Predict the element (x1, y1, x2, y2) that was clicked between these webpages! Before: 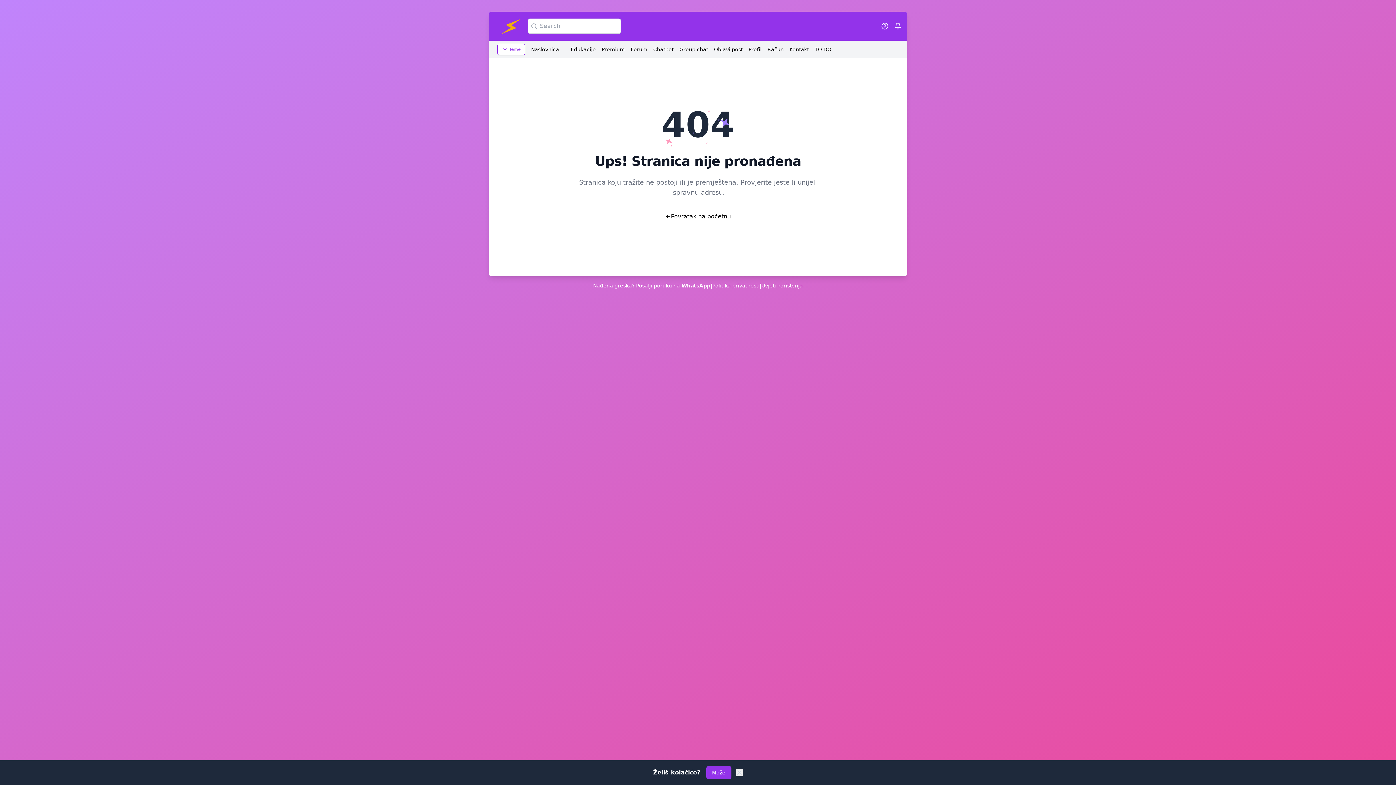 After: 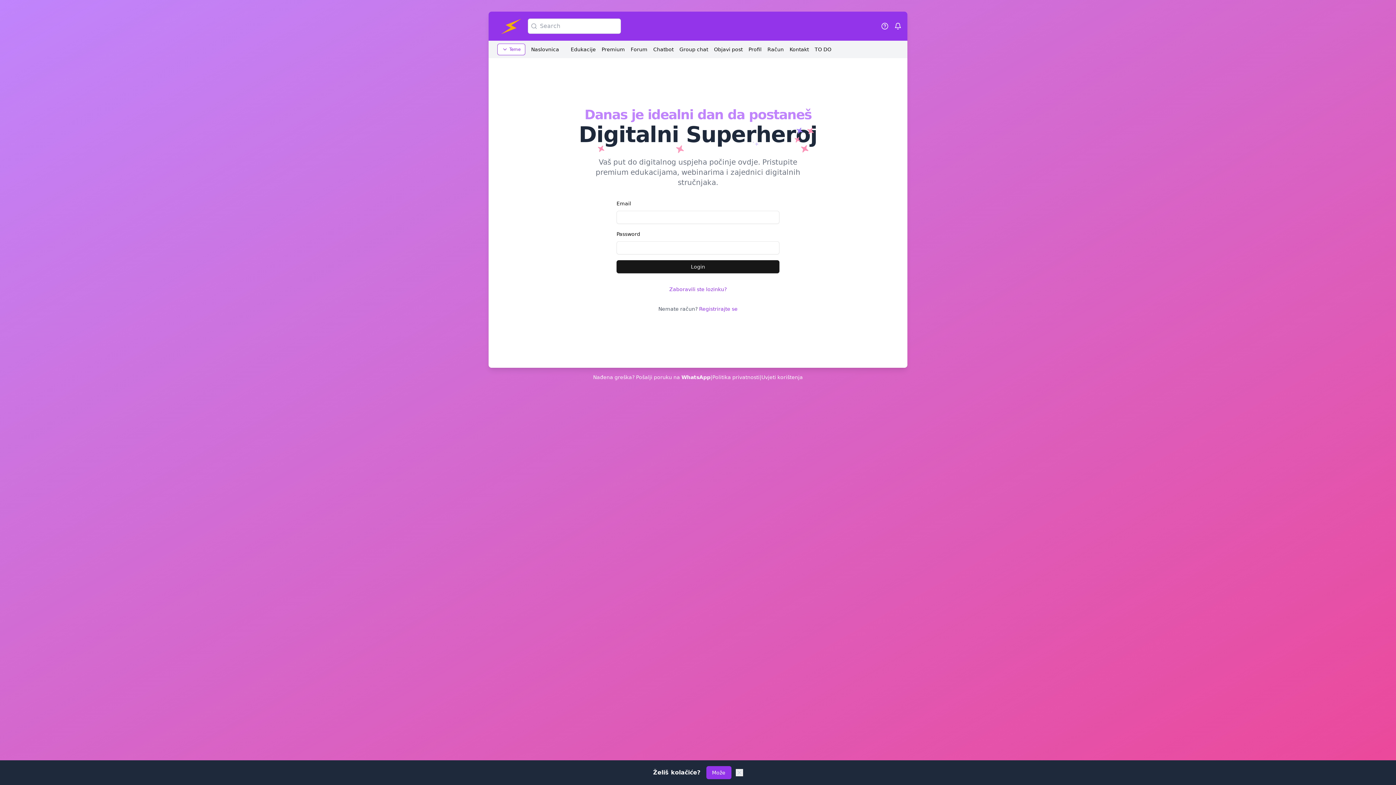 Action: bbox: (748, 45, 761, 53) label: Profil